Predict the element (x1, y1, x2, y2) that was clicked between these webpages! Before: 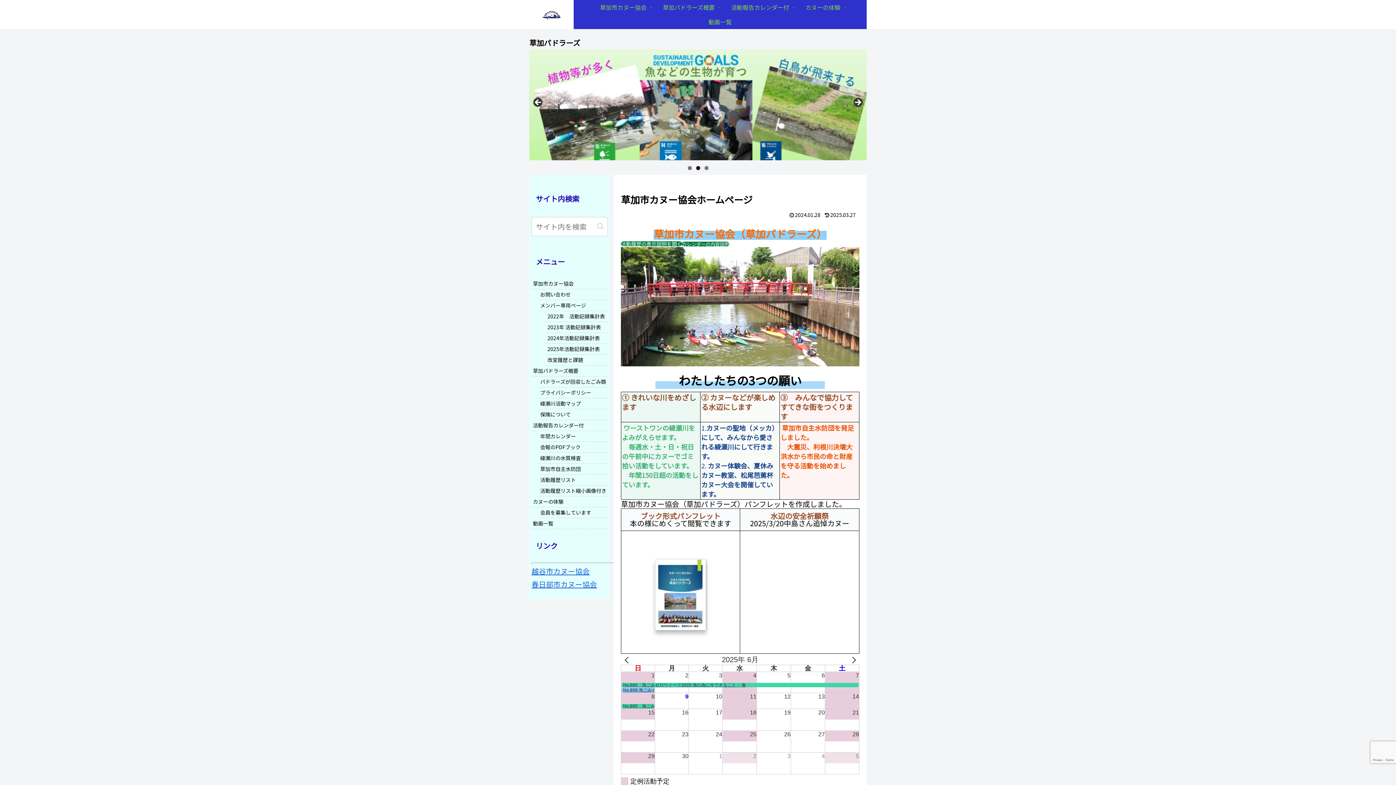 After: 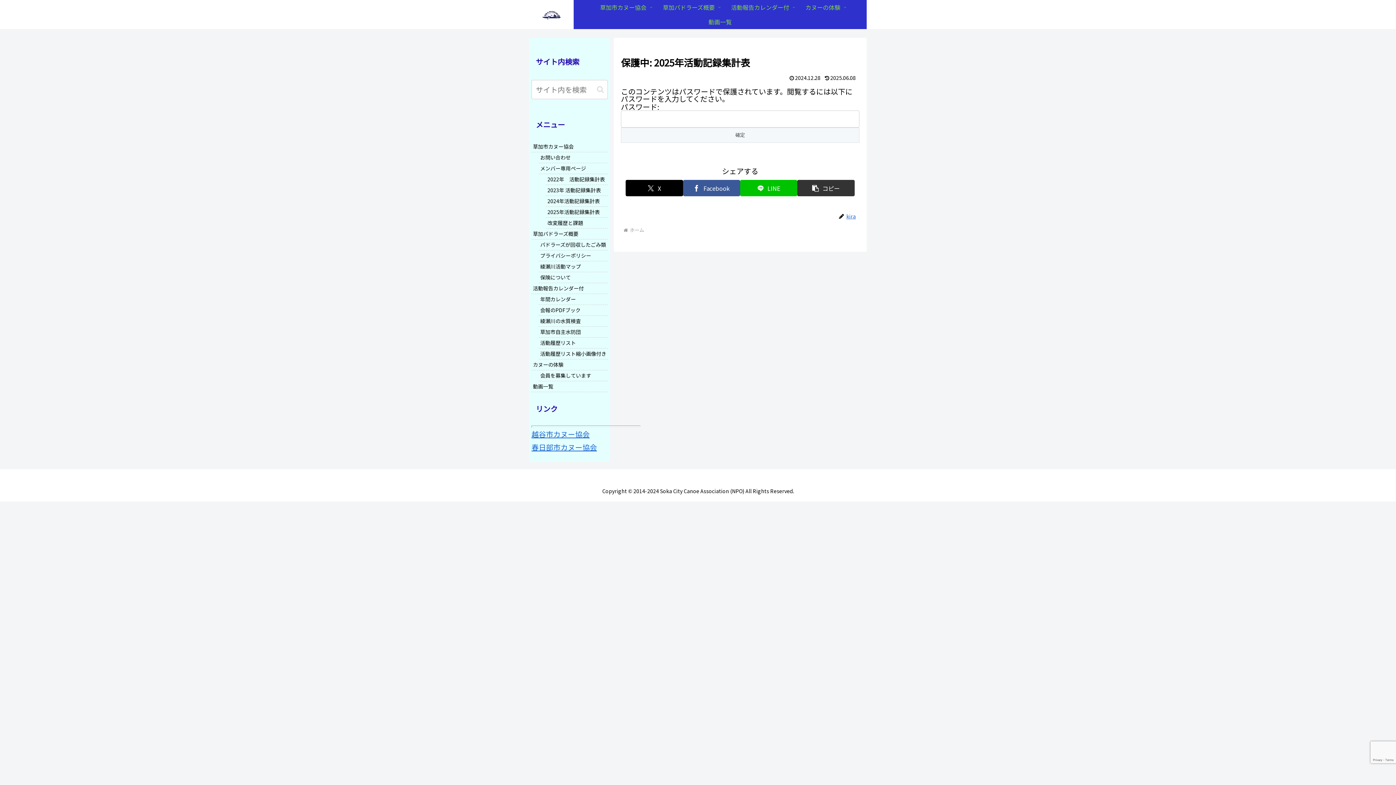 Action: bbox: (546, 343, 608, 354) label: 2025年活動記録集計表